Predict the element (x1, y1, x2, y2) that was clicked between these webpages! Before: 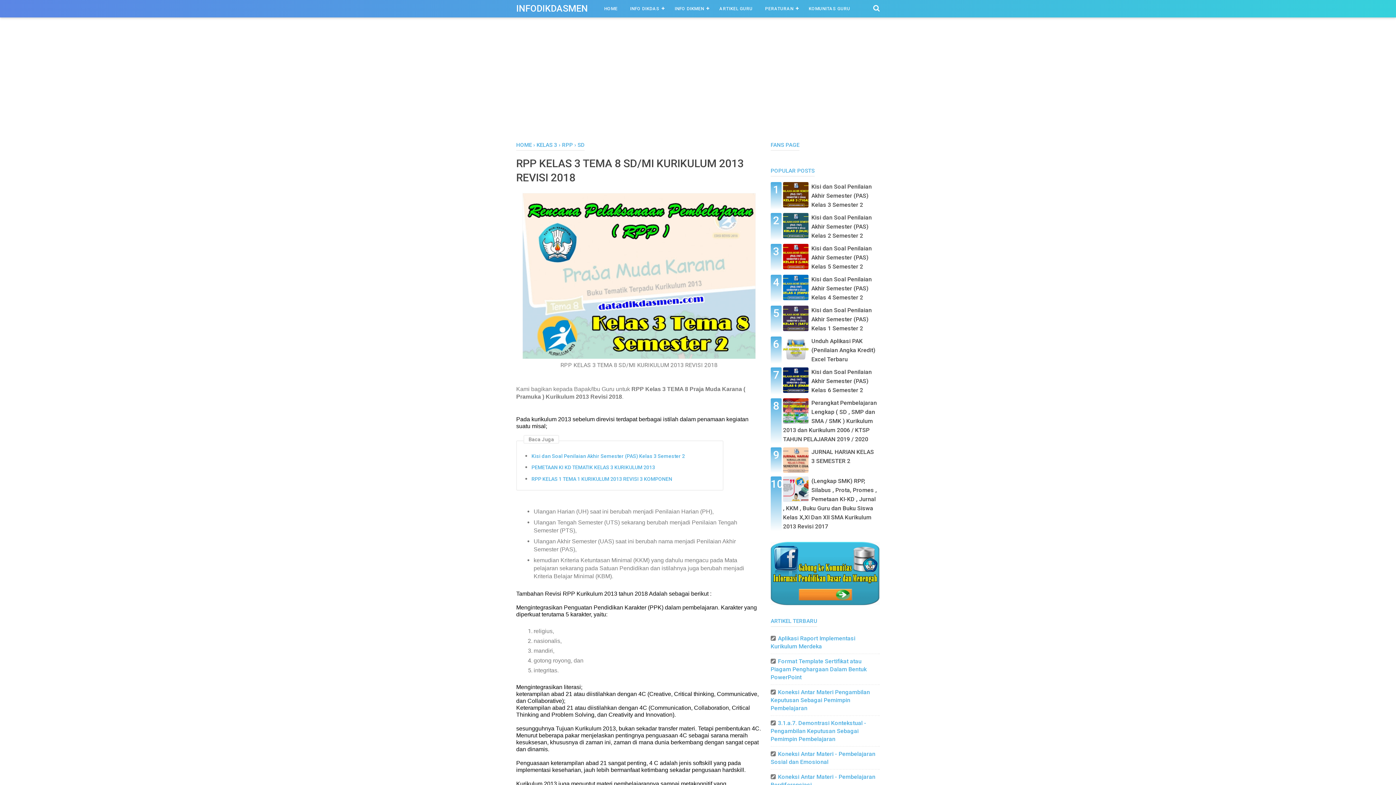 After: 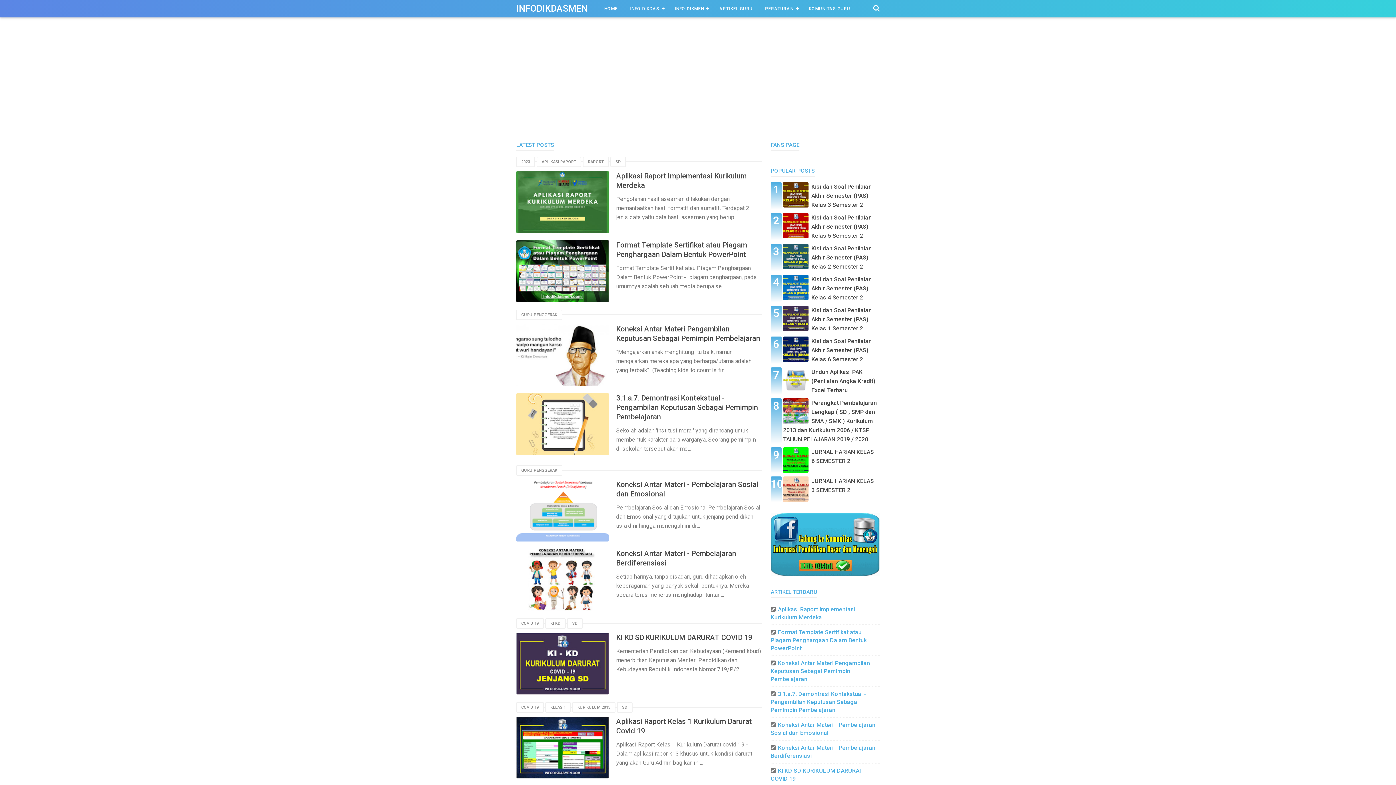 Action: label: HOME bbox: (516, 141, 532, 148)